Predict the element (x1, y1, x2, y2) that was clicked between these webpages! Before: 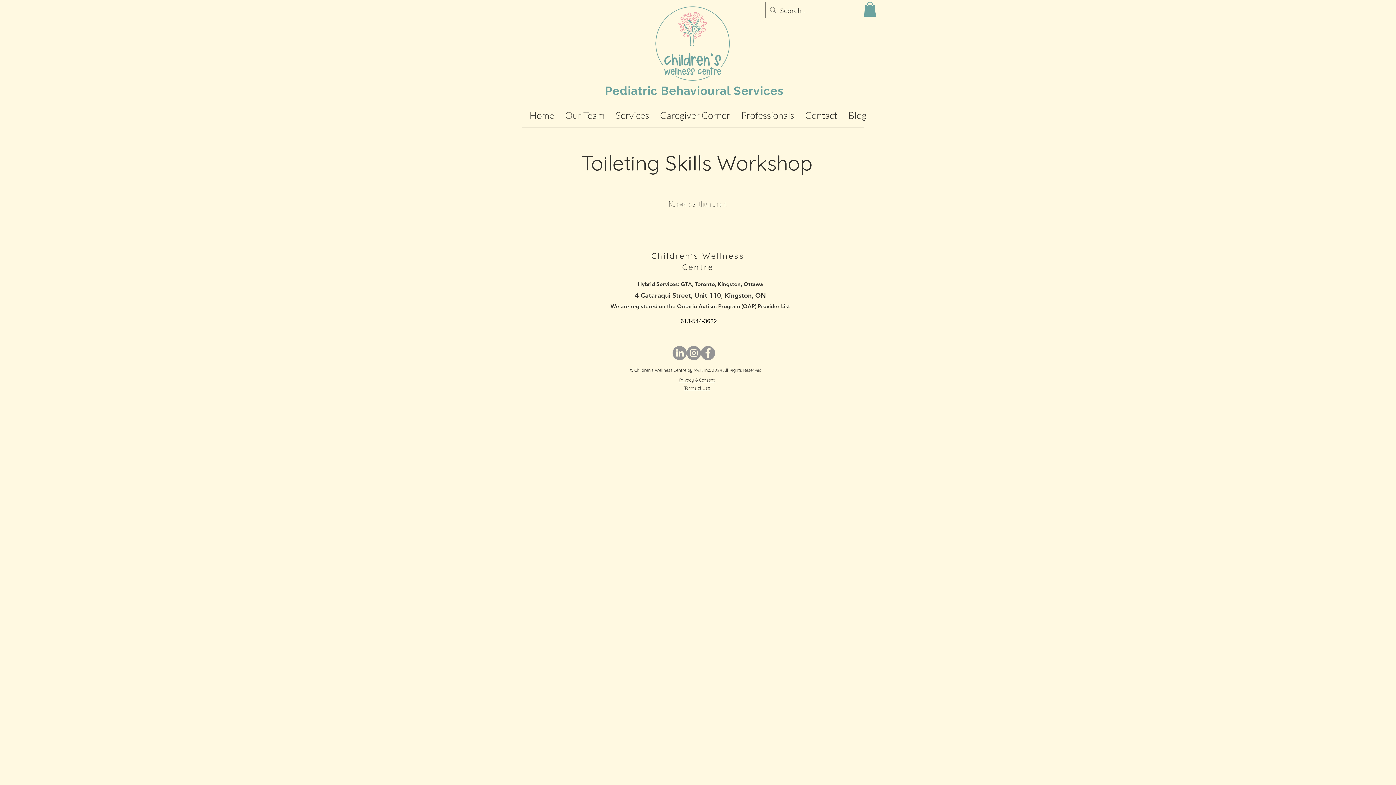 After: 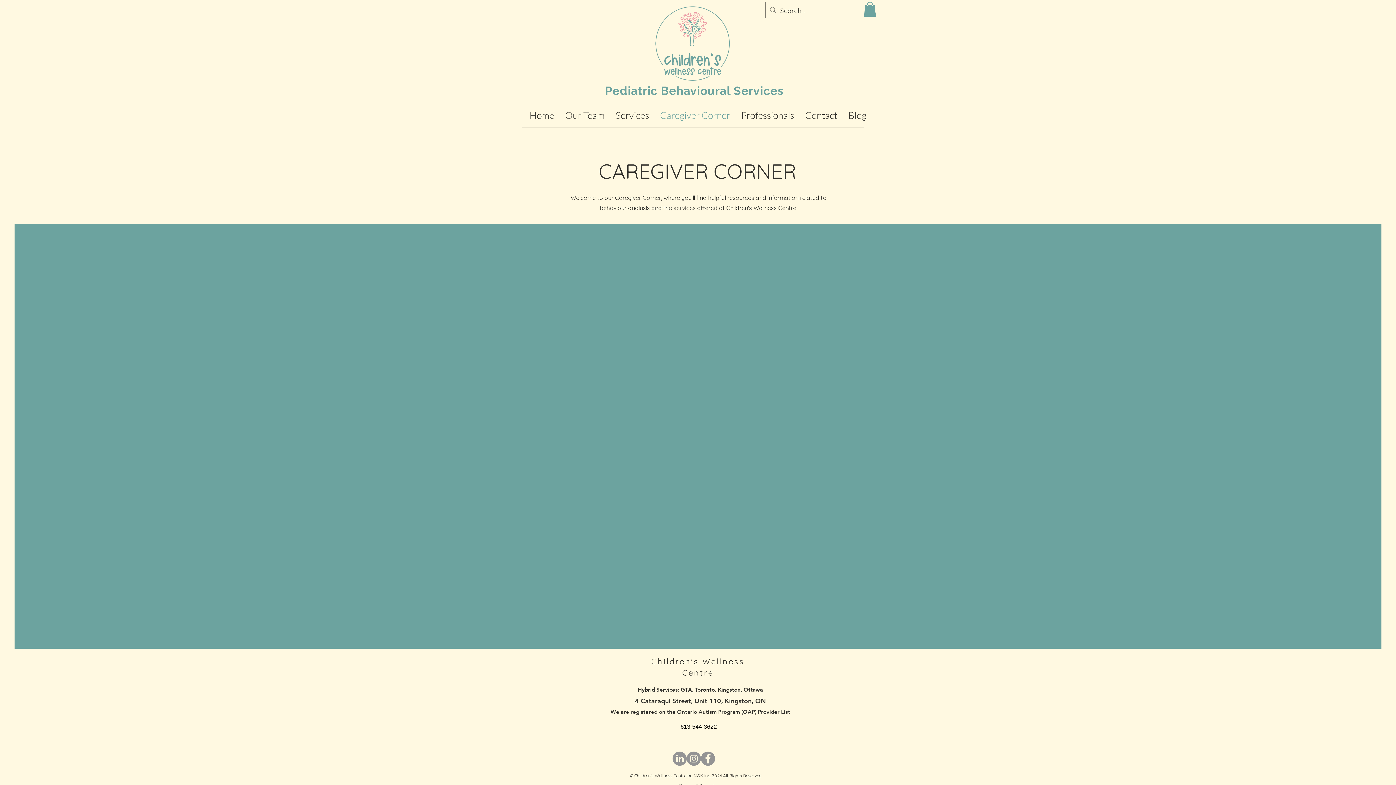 Action: label: Caregiver Corner bbox: (654, 106, 735, 122)